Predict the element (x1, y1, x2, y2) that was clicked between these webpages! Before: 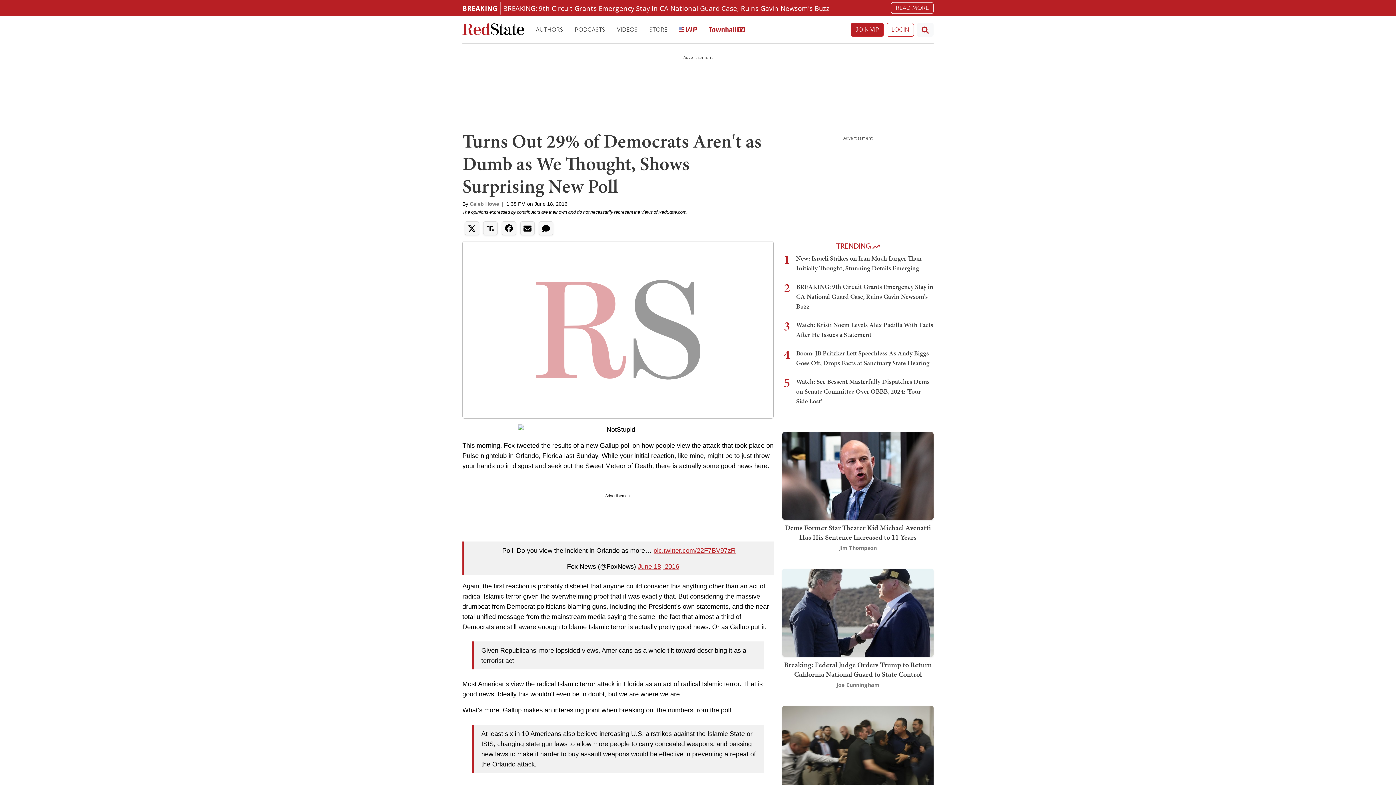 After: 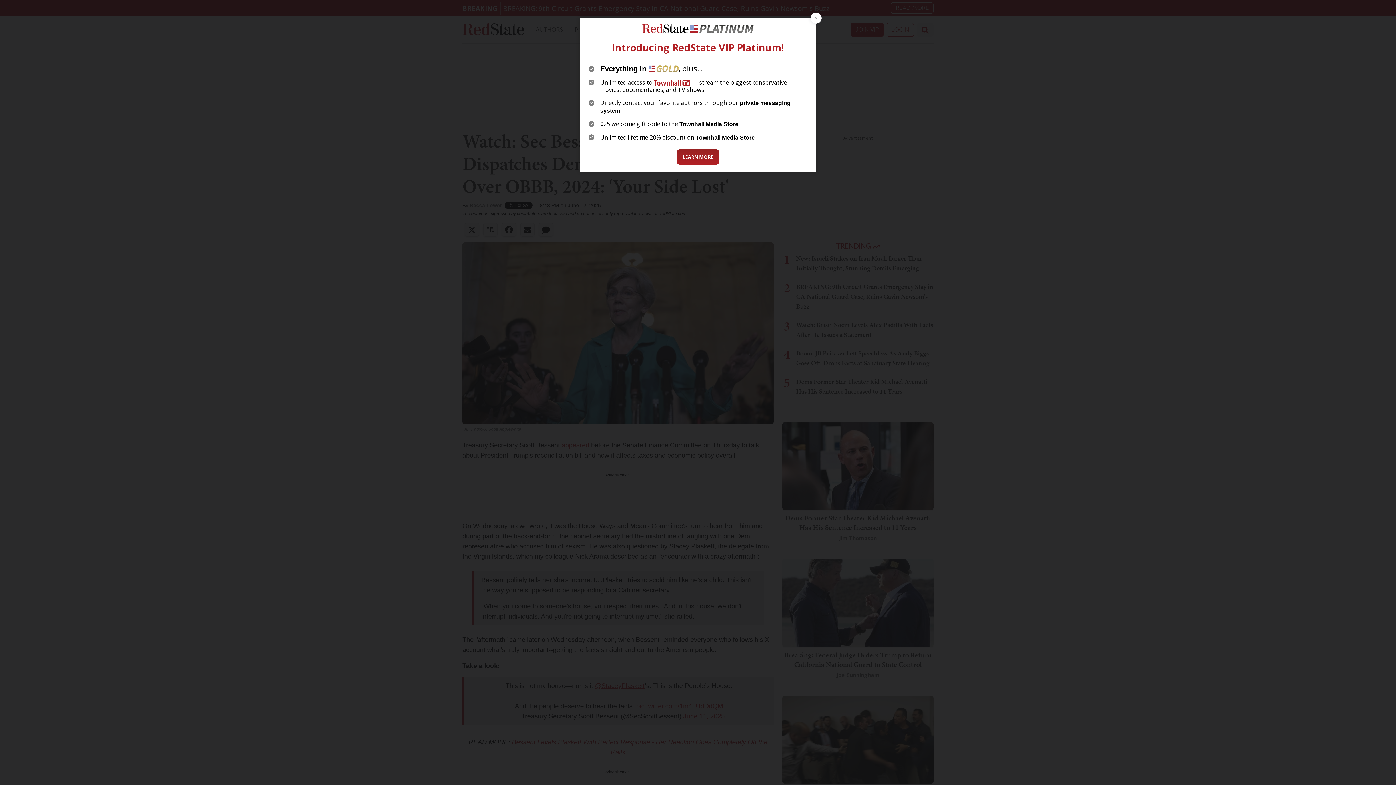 Action: label: Watch: Sec Bessent Masterfully Dispatches Dems on Senate Committee Over OBBB, 2024: 'Your Side Lost' bbox: (796, 377, 929, 405)